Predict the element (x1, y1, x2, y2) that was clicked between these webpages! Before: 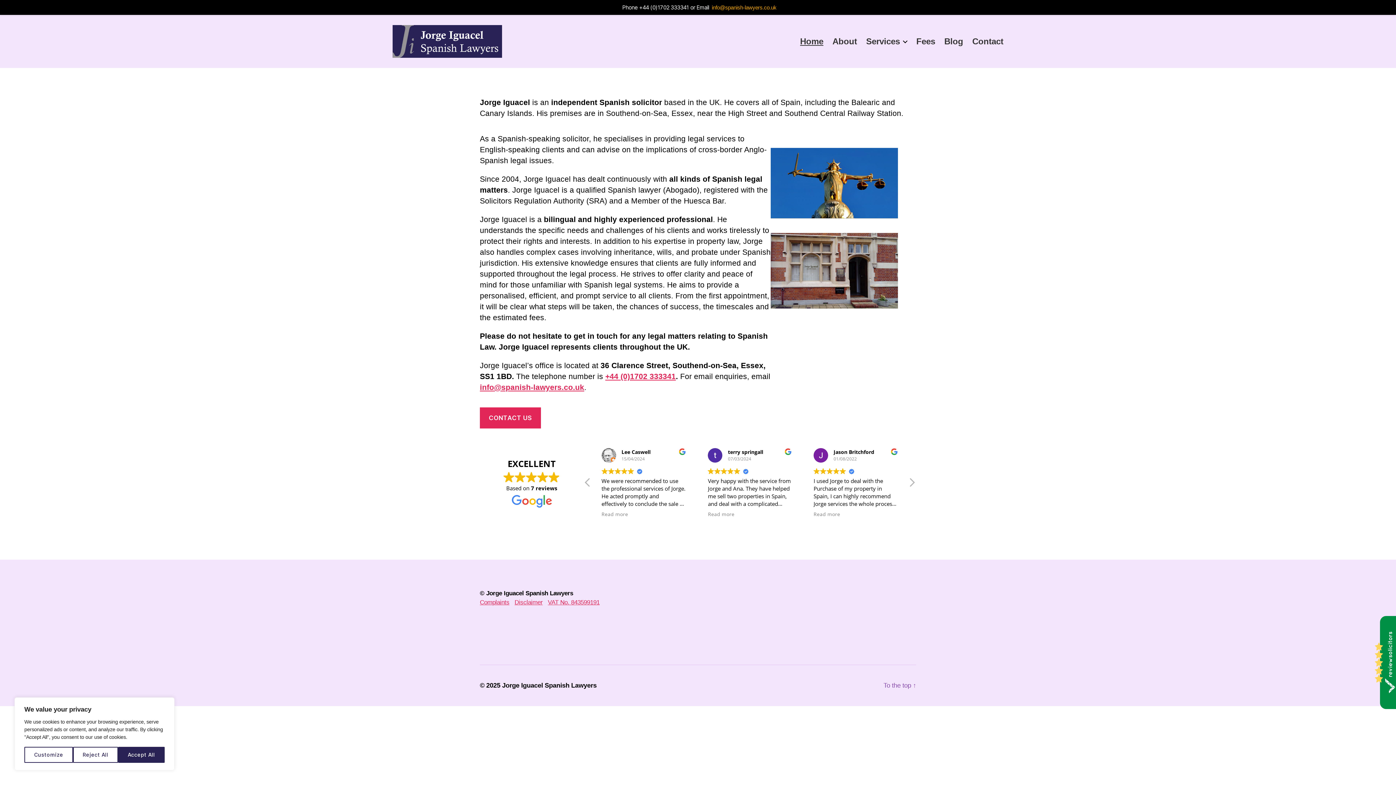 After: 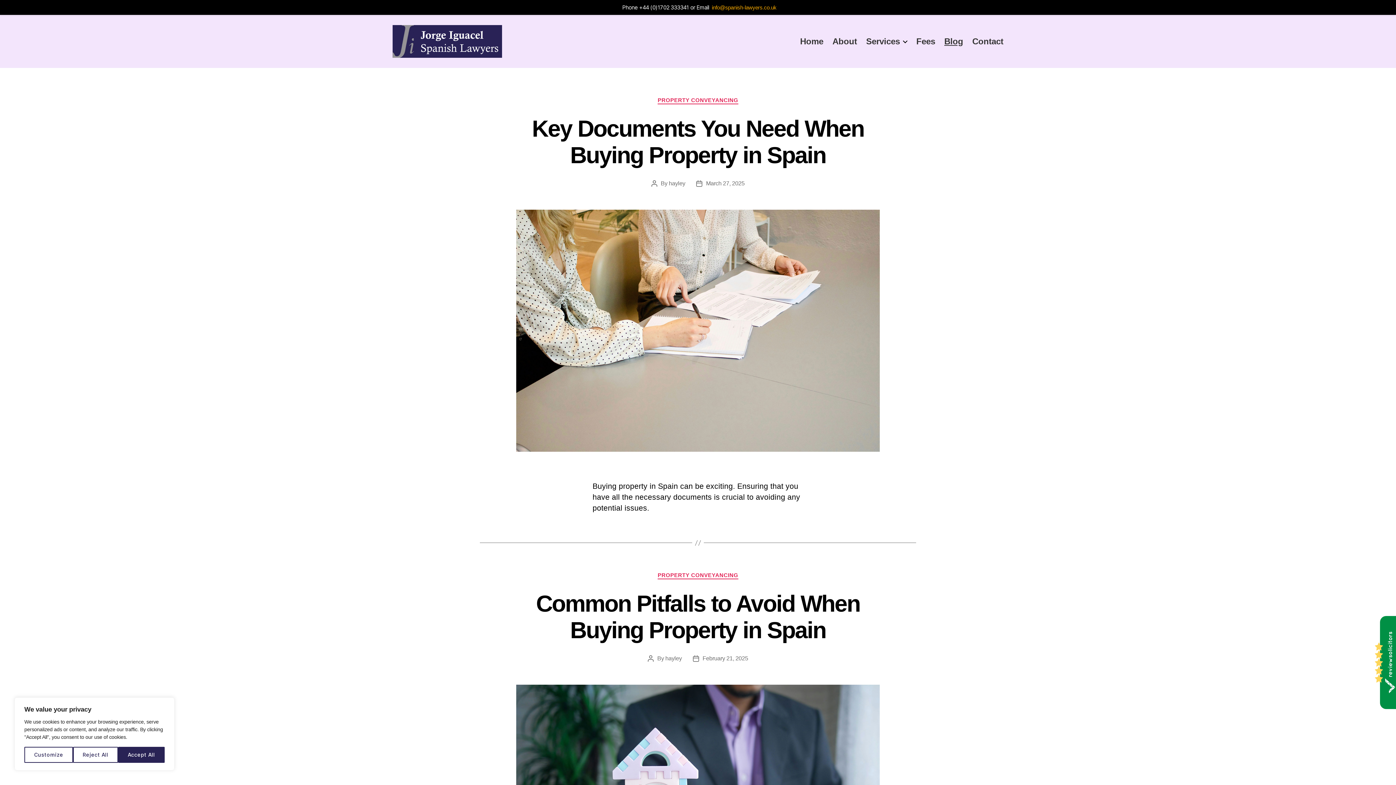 Action: label: Blog bbox: (944, 36, 963, 46)